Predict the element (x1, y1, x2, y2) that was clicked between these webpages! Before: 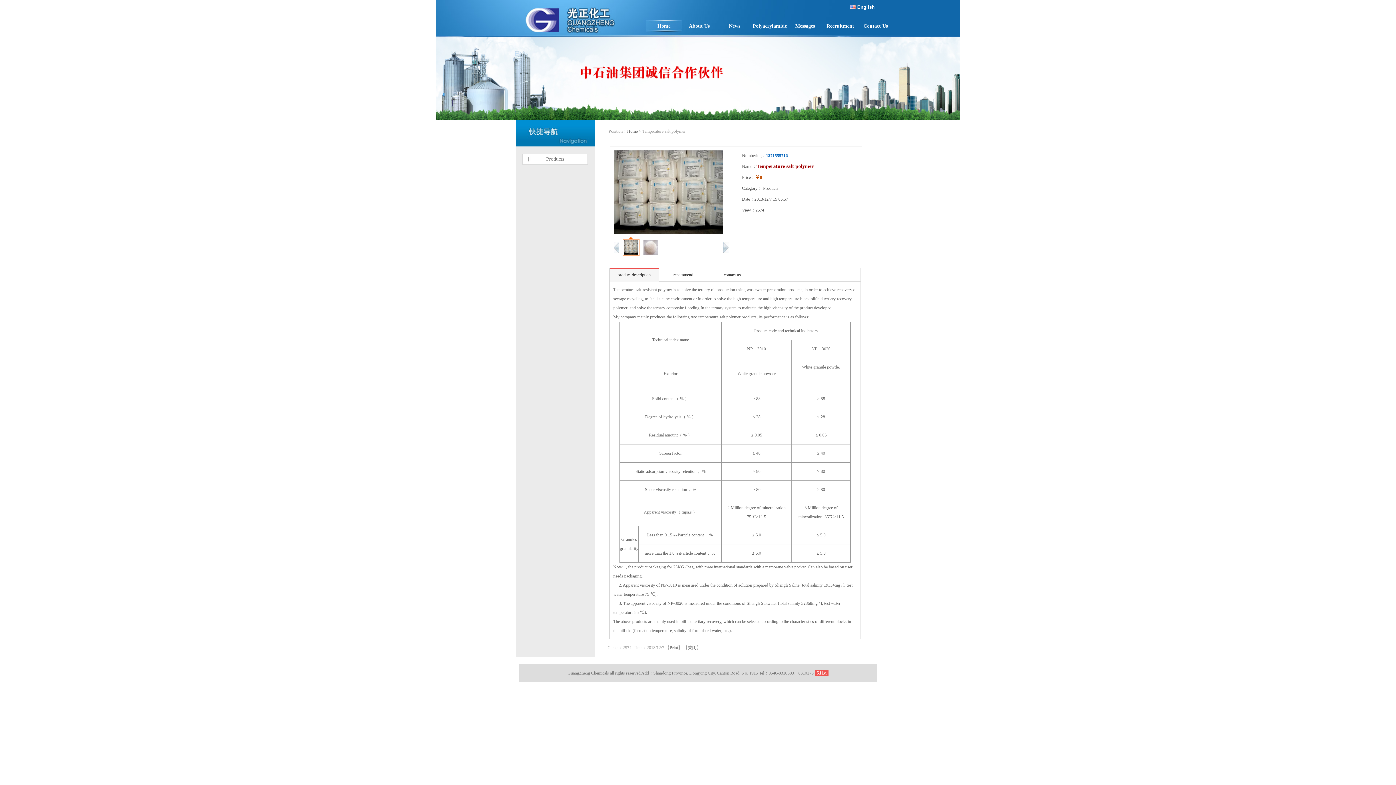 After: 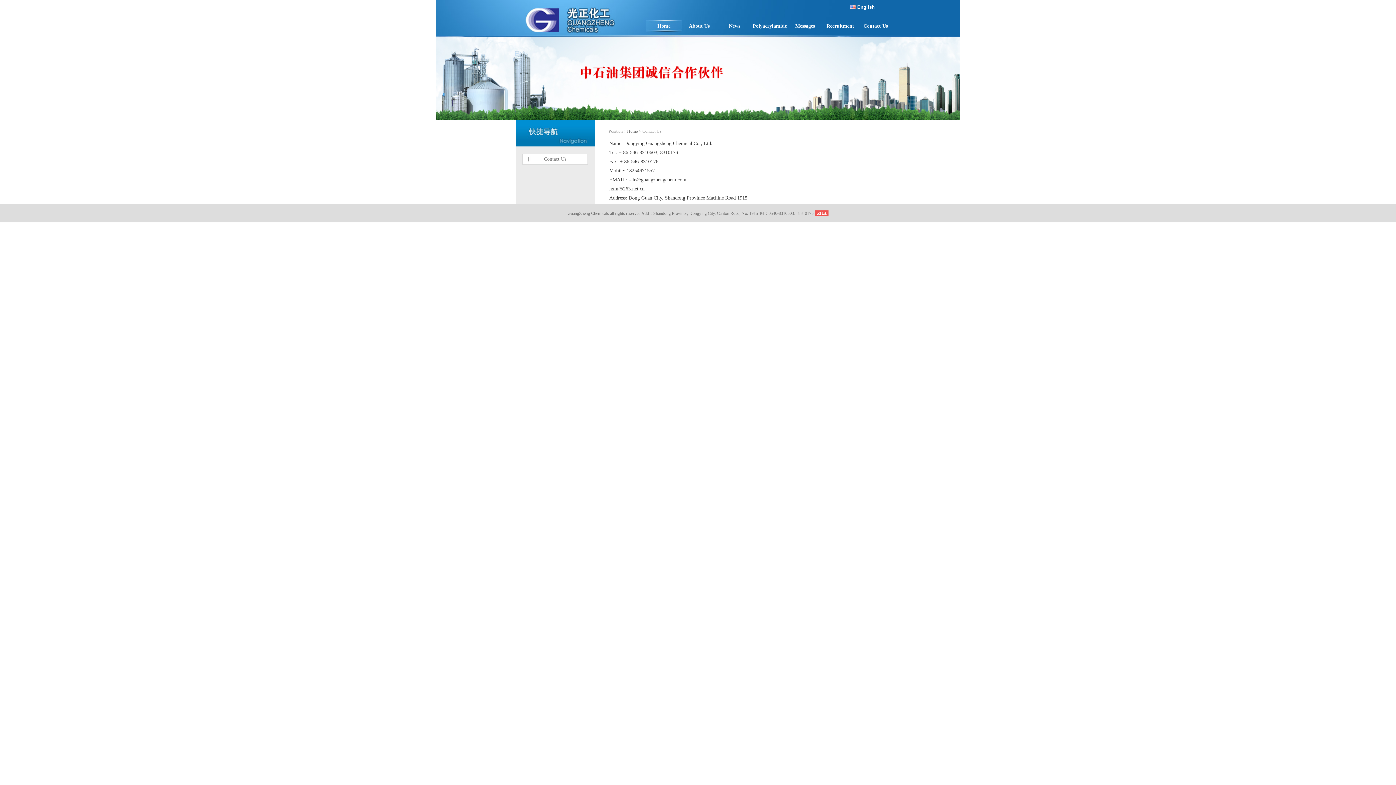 Action: bbox: (863, 23, 888, 28) label: Contact Us